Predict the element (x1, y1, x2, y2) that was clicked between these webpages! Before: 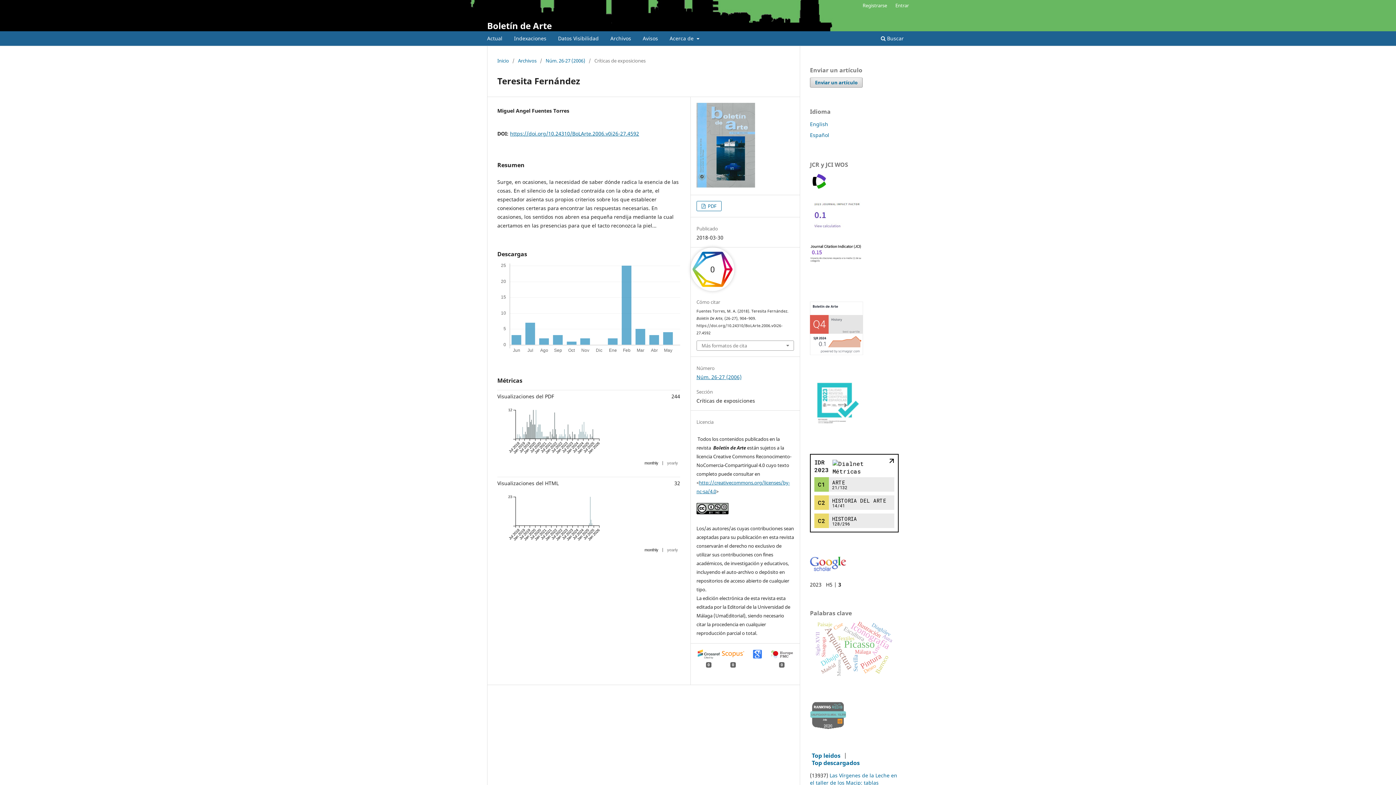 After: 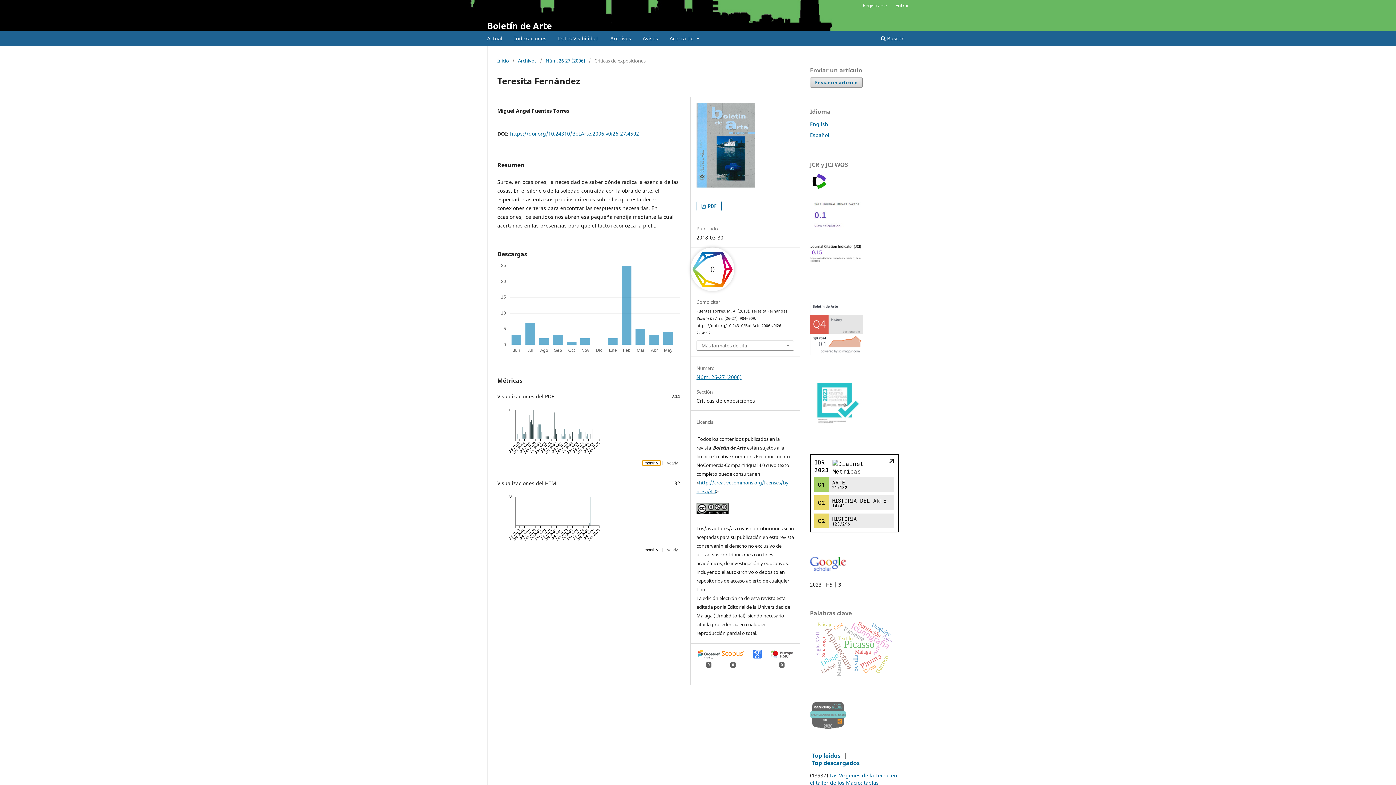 Action: label: monthly bbox: (642, 460, 660, 465)